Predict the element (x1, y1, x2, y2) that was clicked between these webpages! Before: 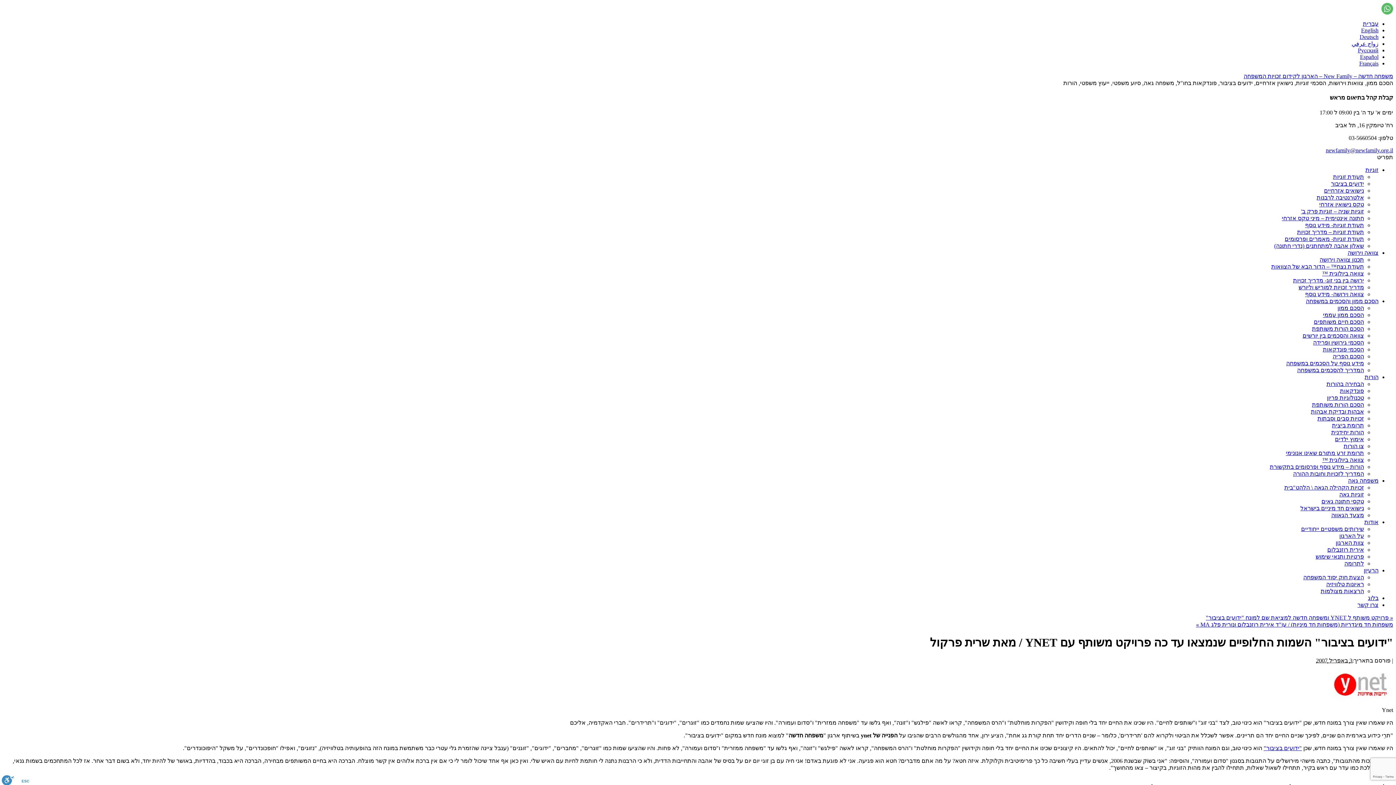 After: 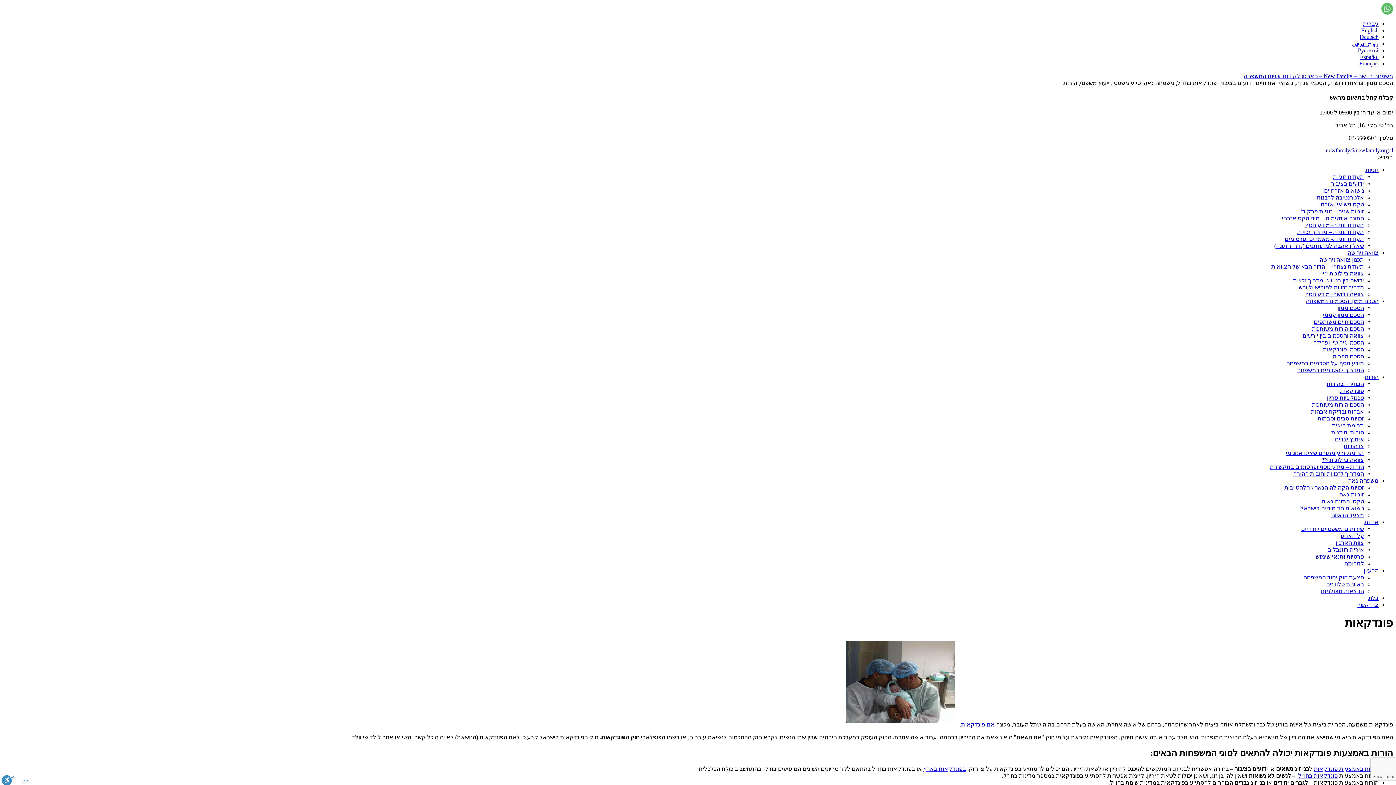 Action: label: פונדקאות bbox: (1340, 387, 1364, 394)